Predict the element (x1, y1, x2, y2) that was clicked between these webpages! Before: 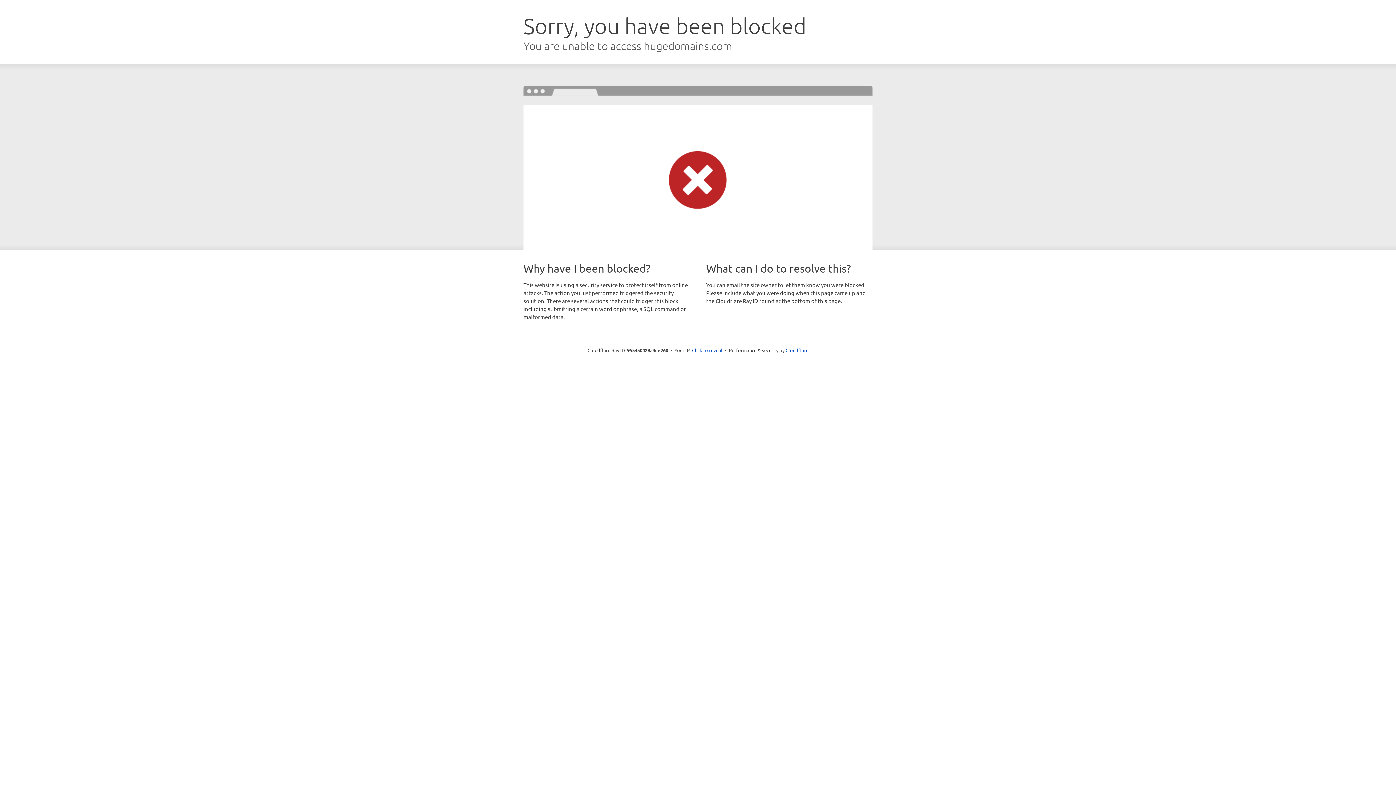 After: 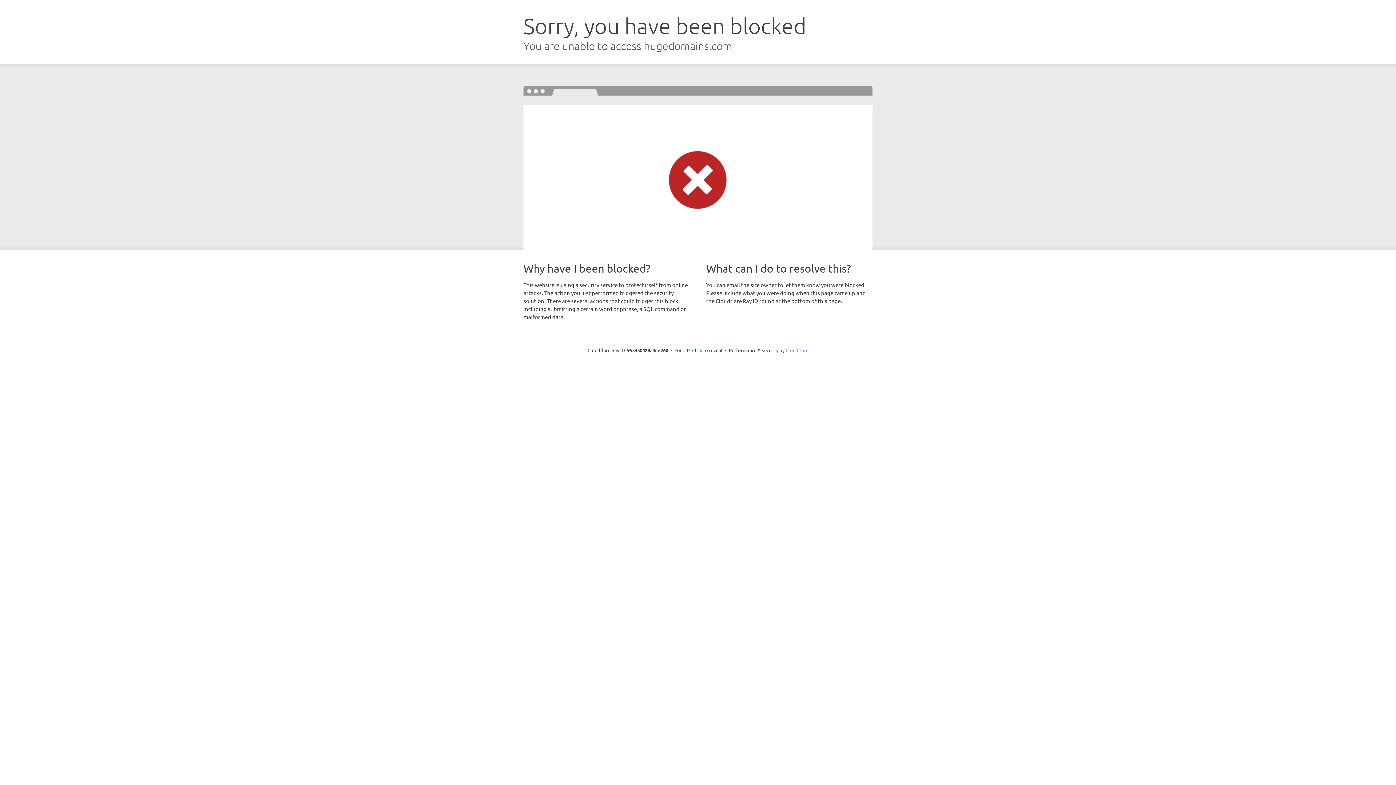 Action: label: Cloudflare bbox: (785, 347, 808, 353)